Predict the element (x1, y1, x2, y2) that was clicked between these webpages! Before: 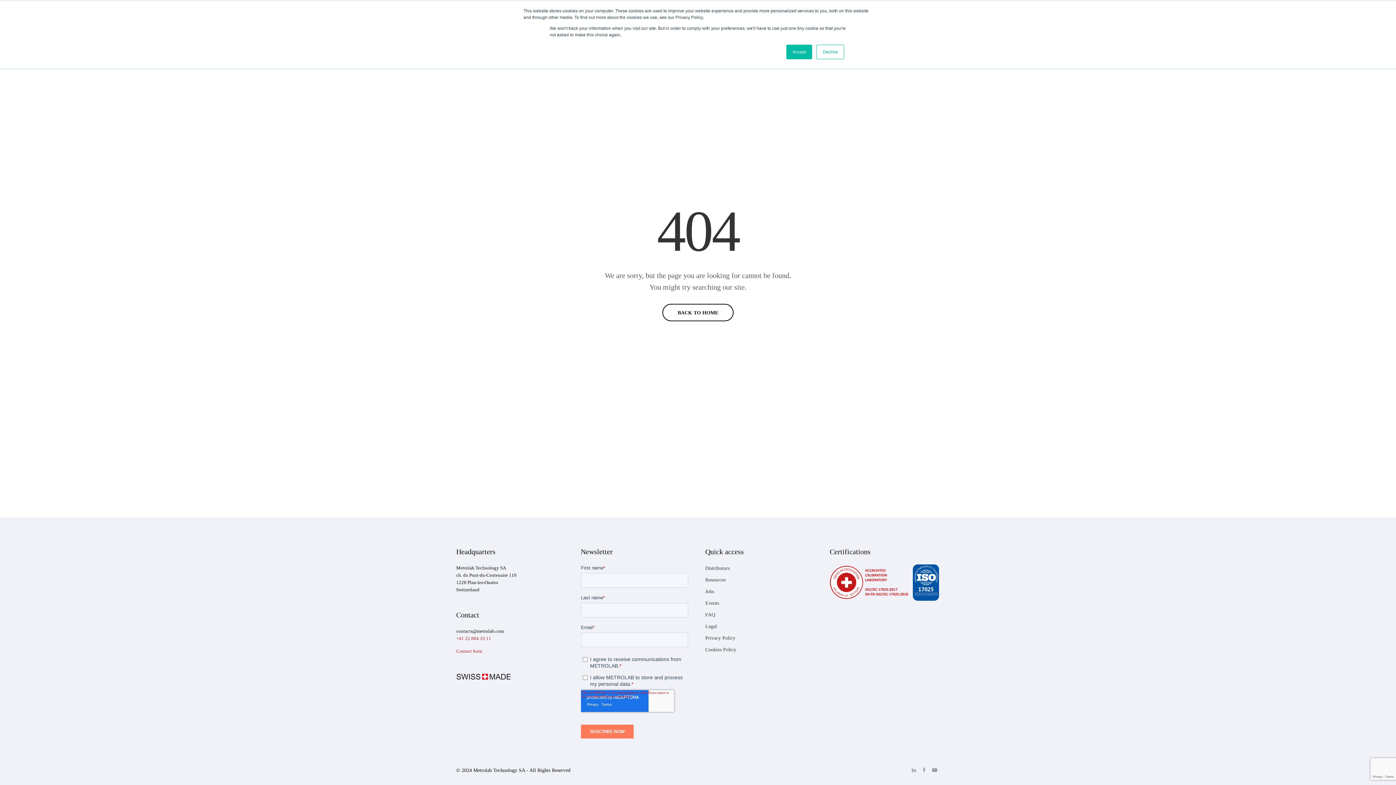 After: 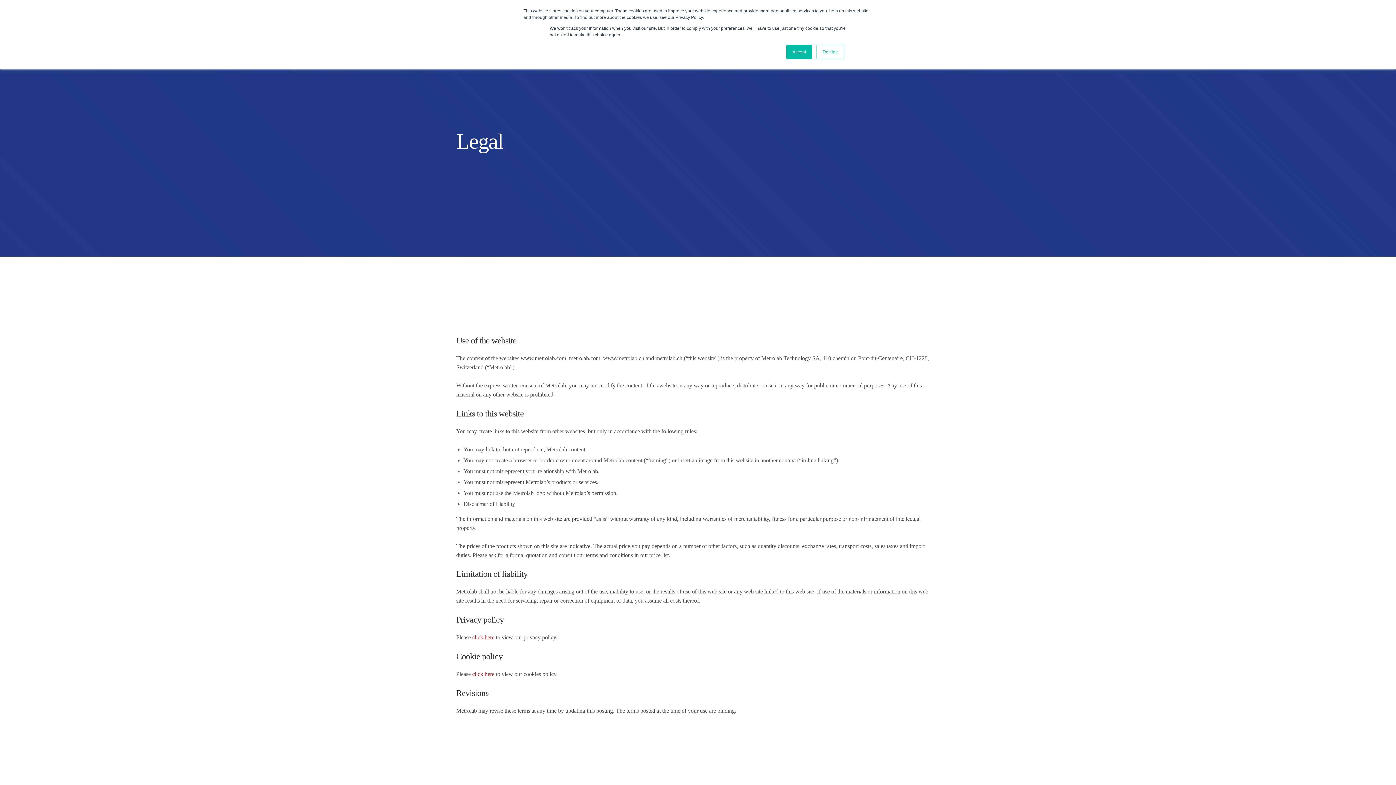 Action: bbox: (705, 624, 717, 629) label: Legal